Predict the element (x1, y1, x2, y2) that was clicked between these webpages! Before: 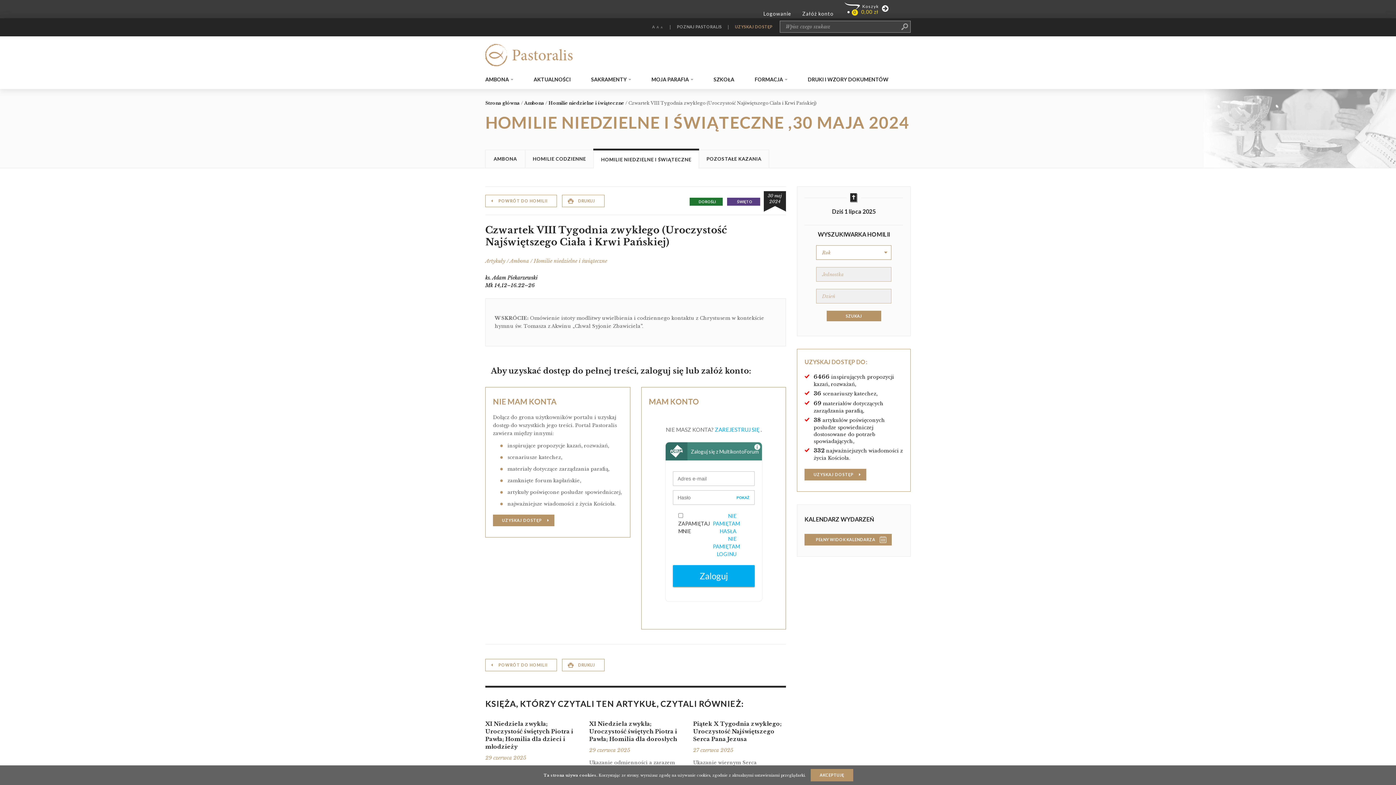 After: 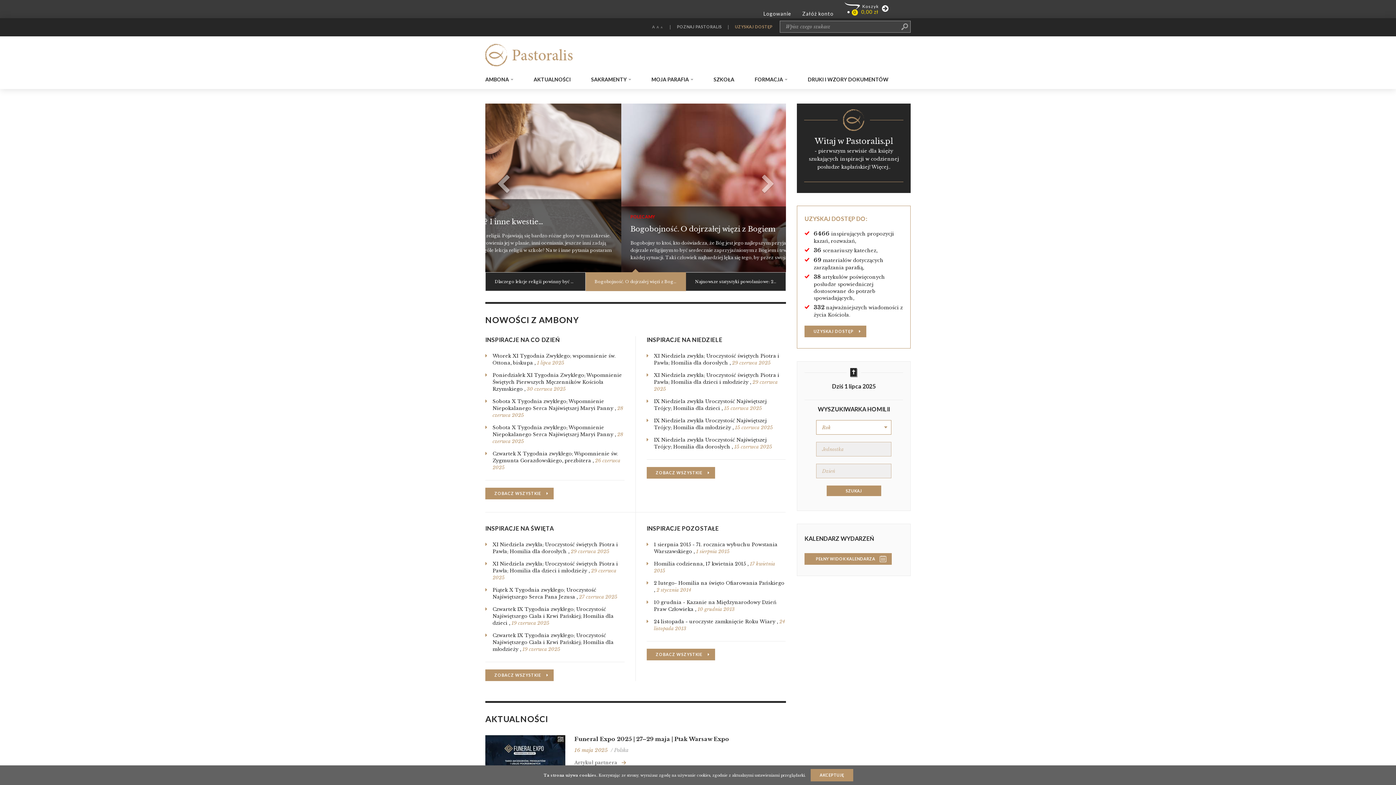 Action: bbox: (485, 43, 572, 66)